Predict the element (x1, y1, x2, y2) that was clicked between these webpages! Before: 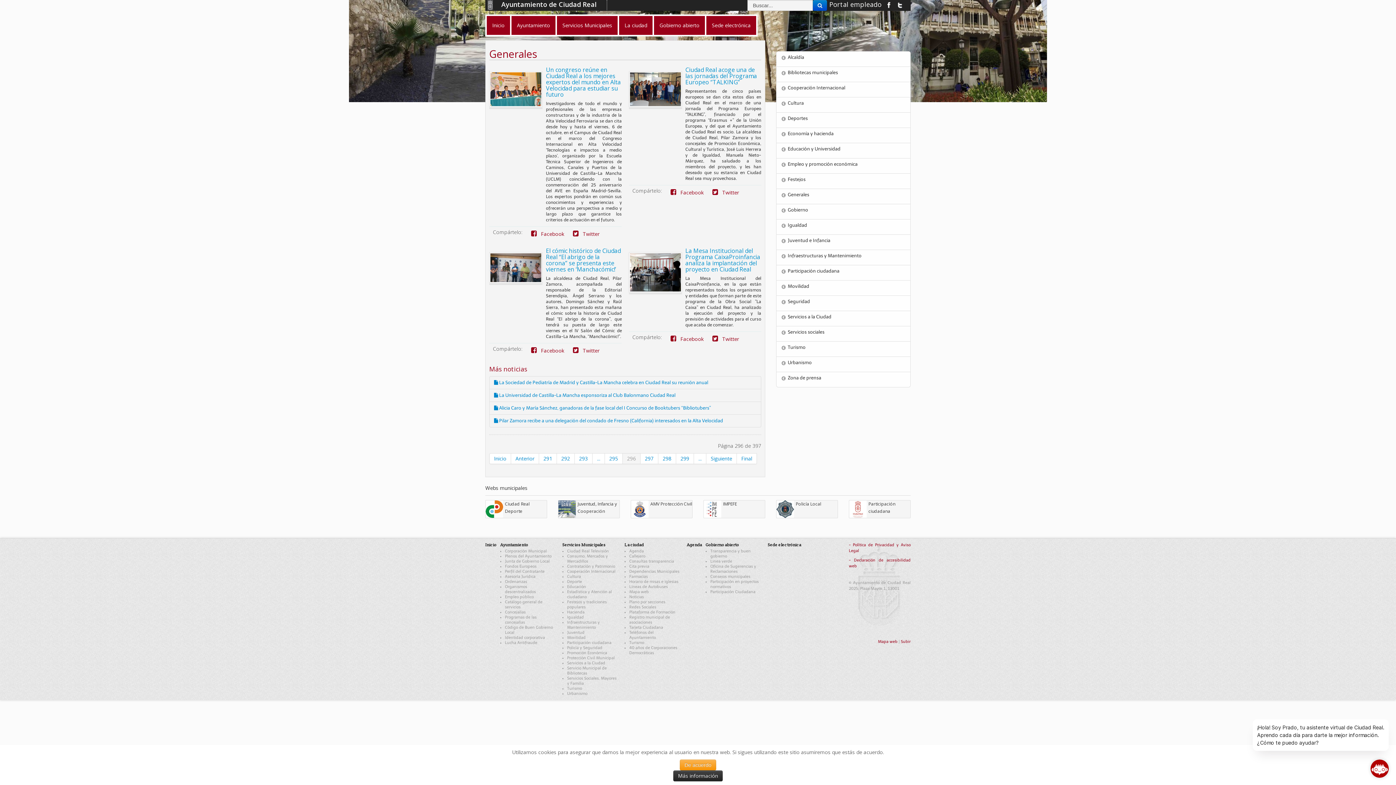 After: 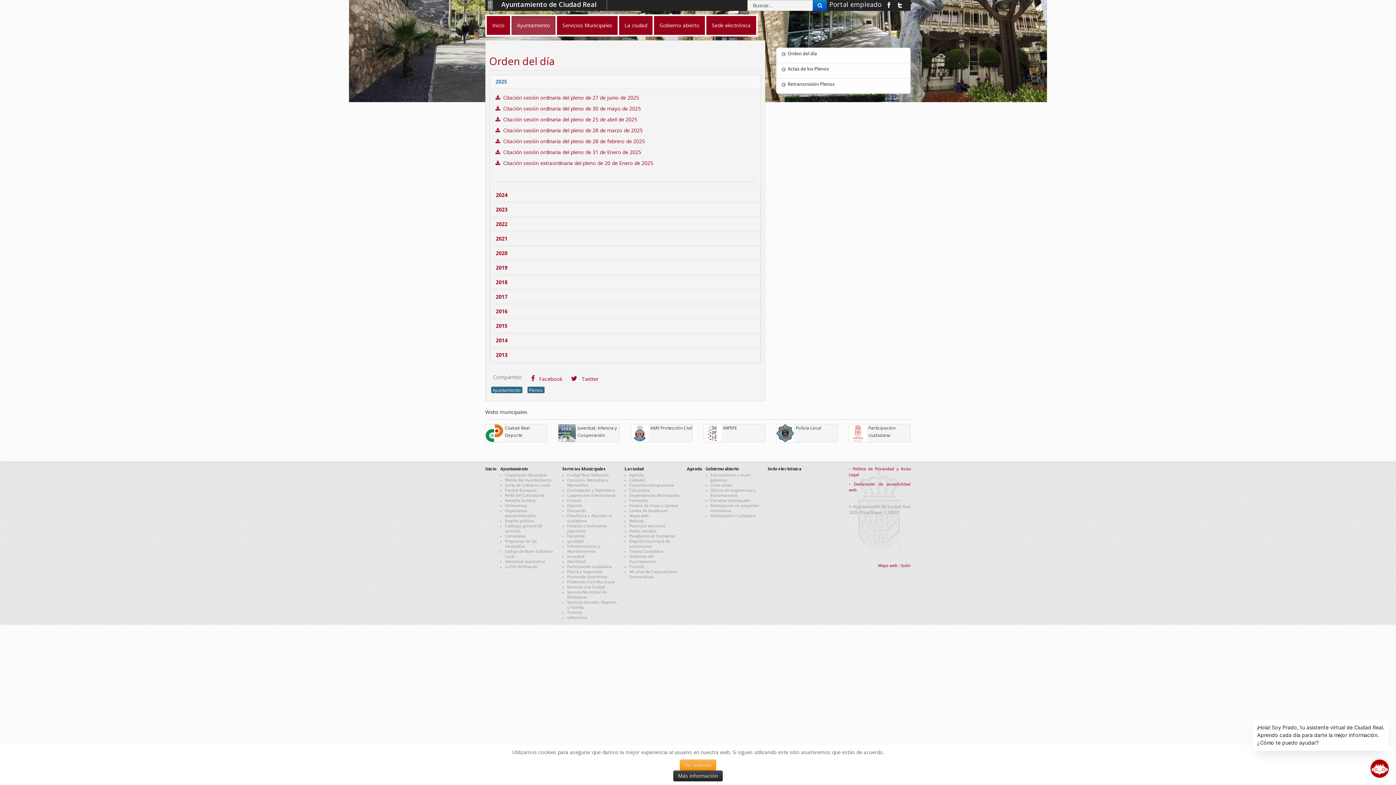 Action: label: Plenos del Ayuntamiento bbox: (505, 554, 551, 558)